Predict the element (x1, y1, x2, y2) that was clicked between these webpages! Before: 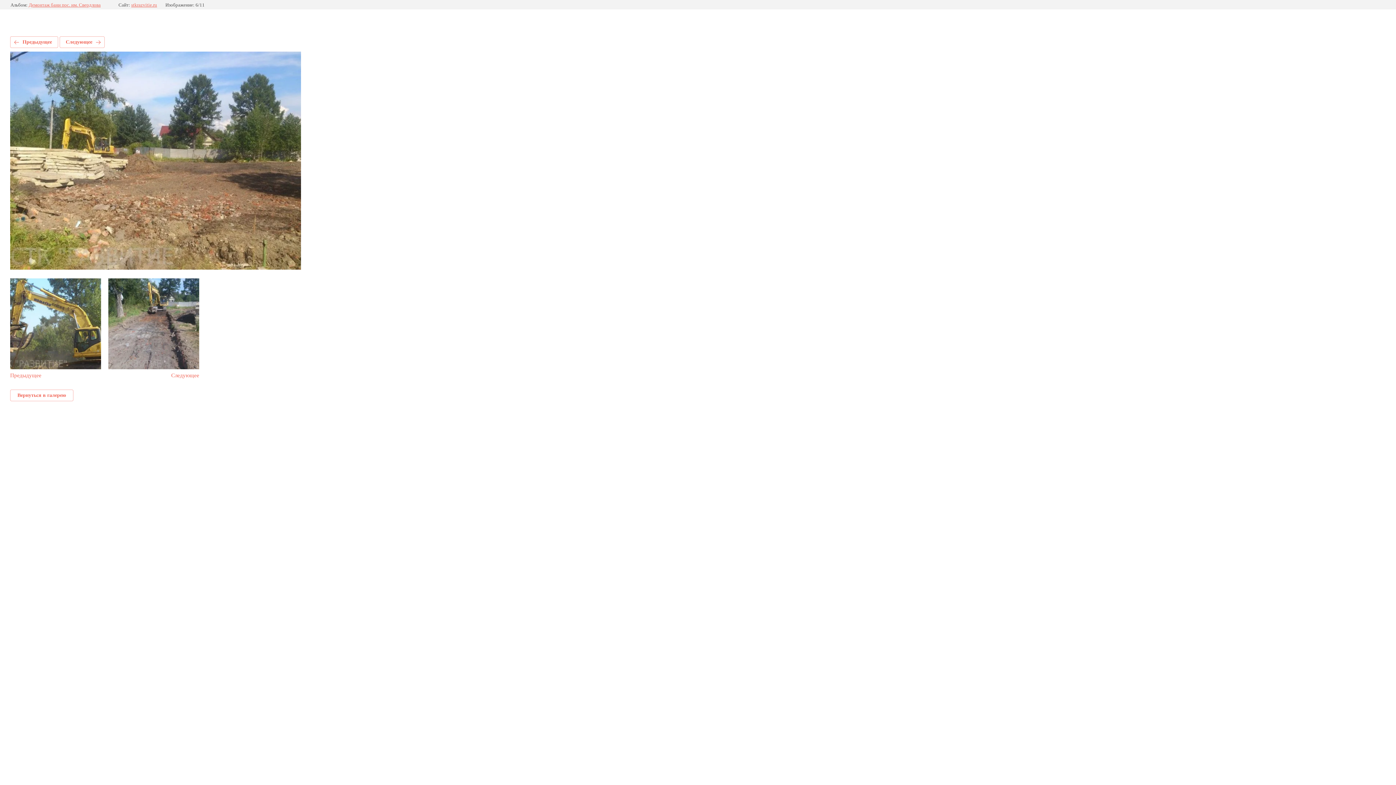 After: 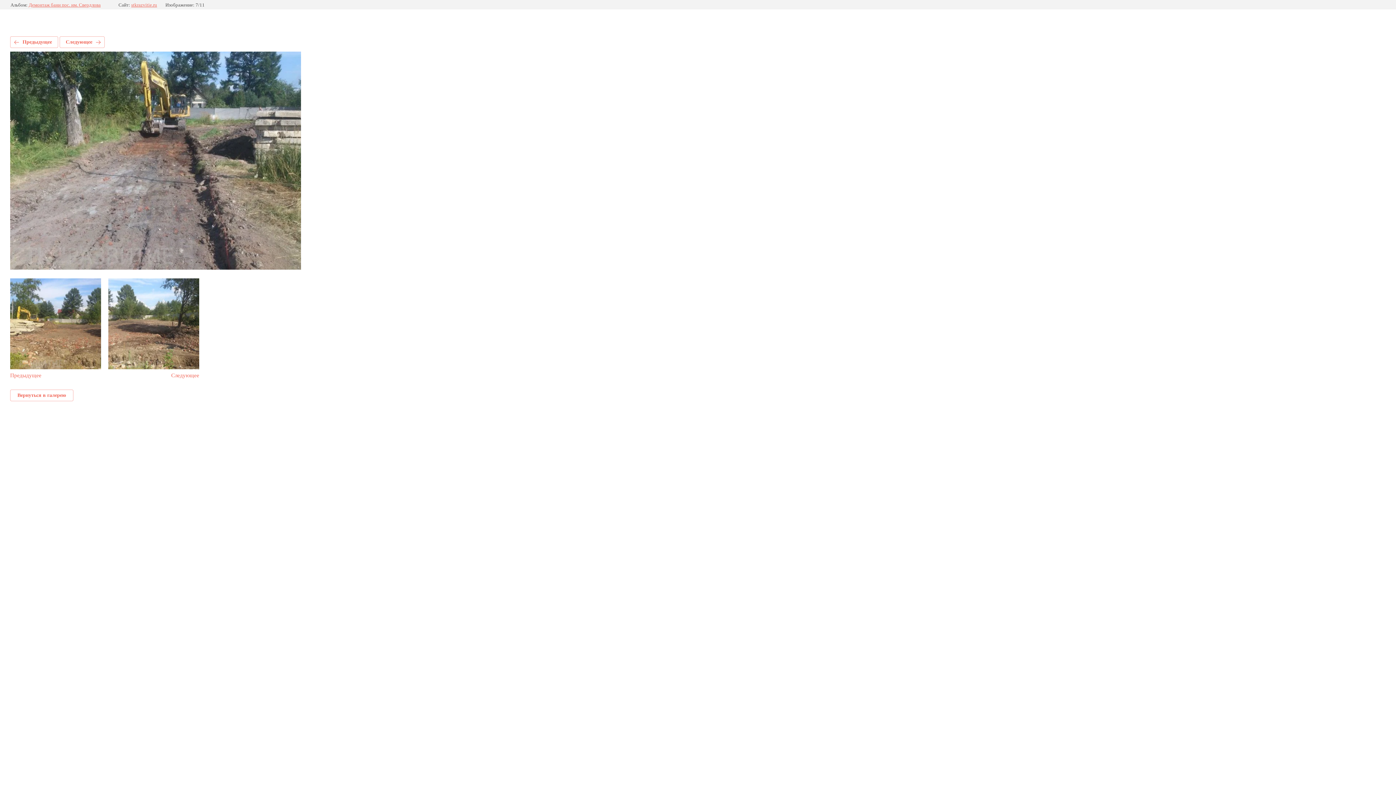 Action: bbox: (59, 36, 104, 48) label: Следующее